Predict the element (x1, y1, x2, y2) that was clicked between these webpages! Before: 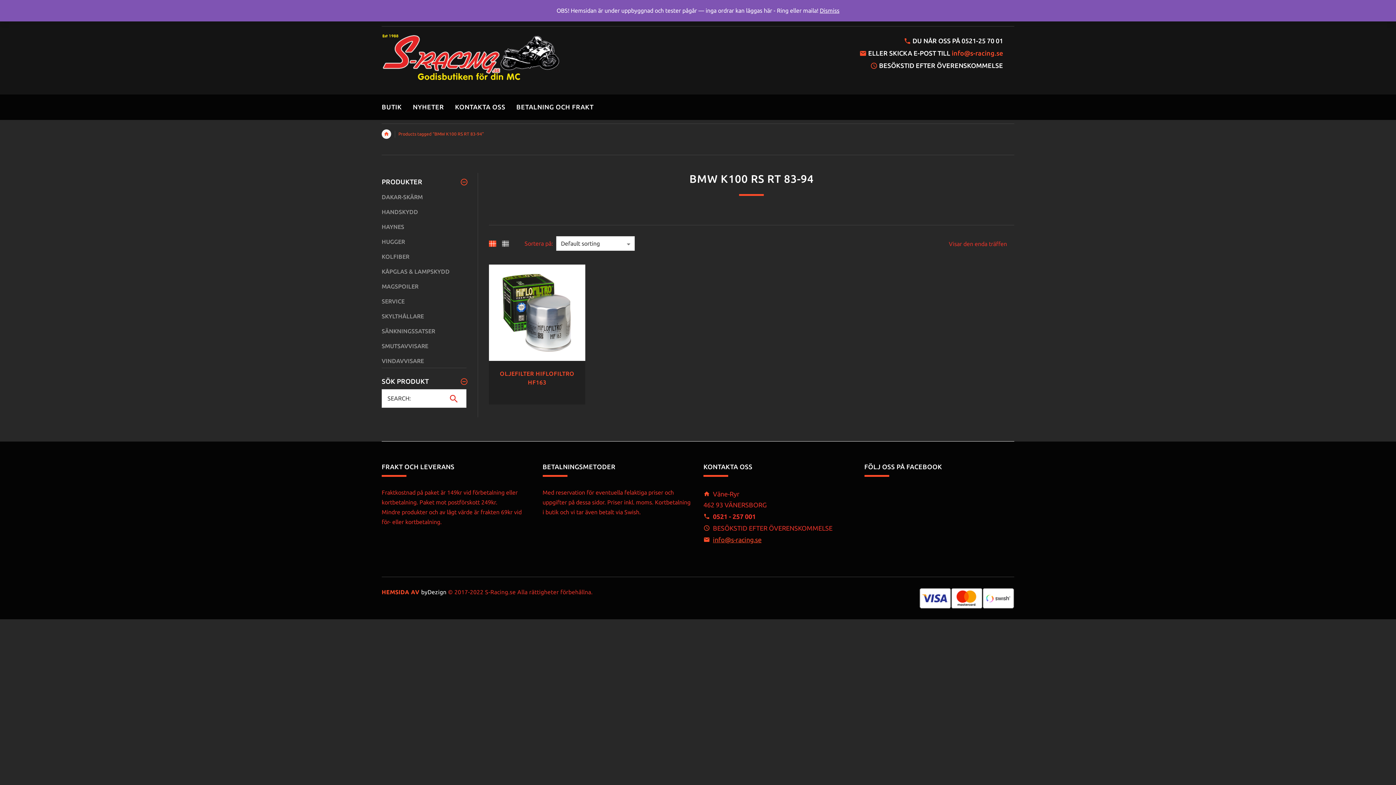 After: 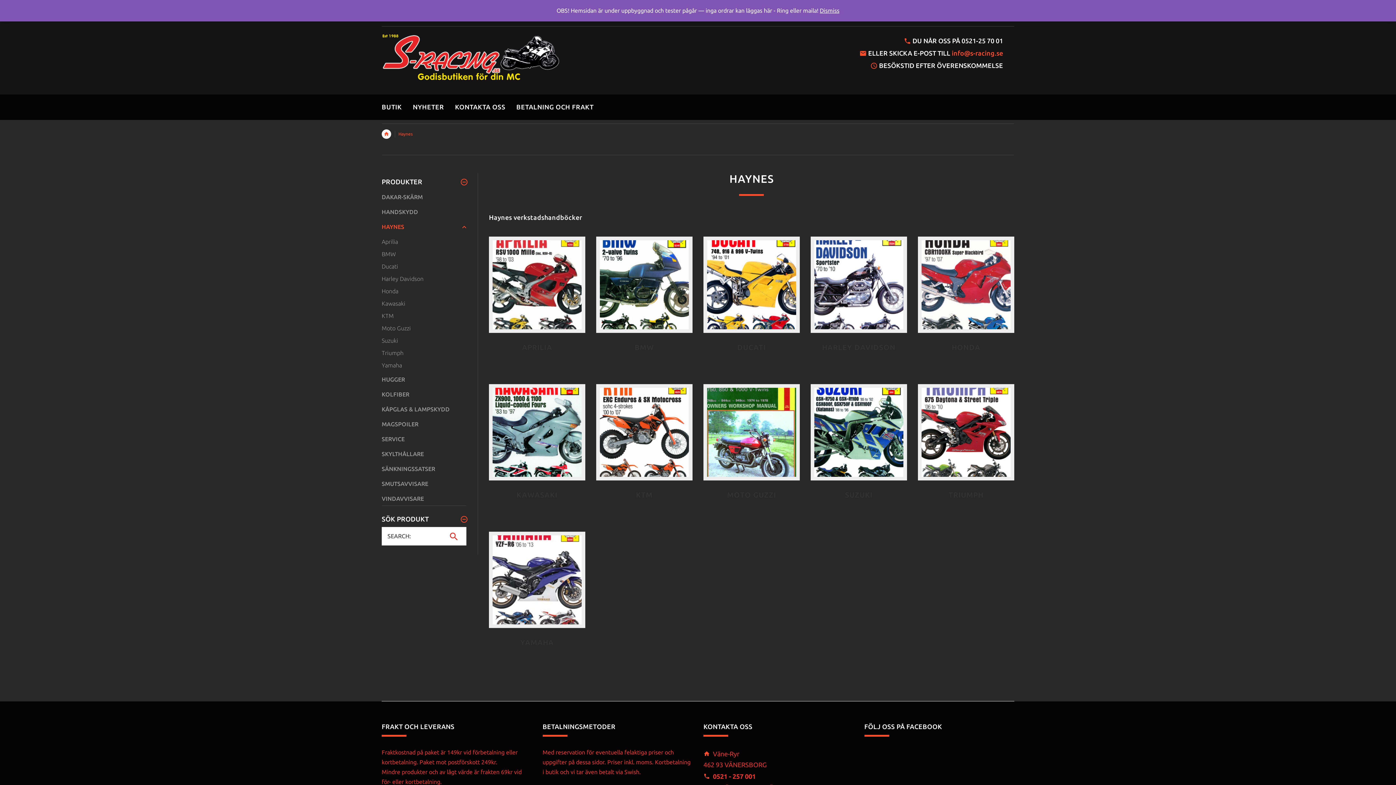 Action: bbox: (381, 223, 404, 230) label: HAYNES